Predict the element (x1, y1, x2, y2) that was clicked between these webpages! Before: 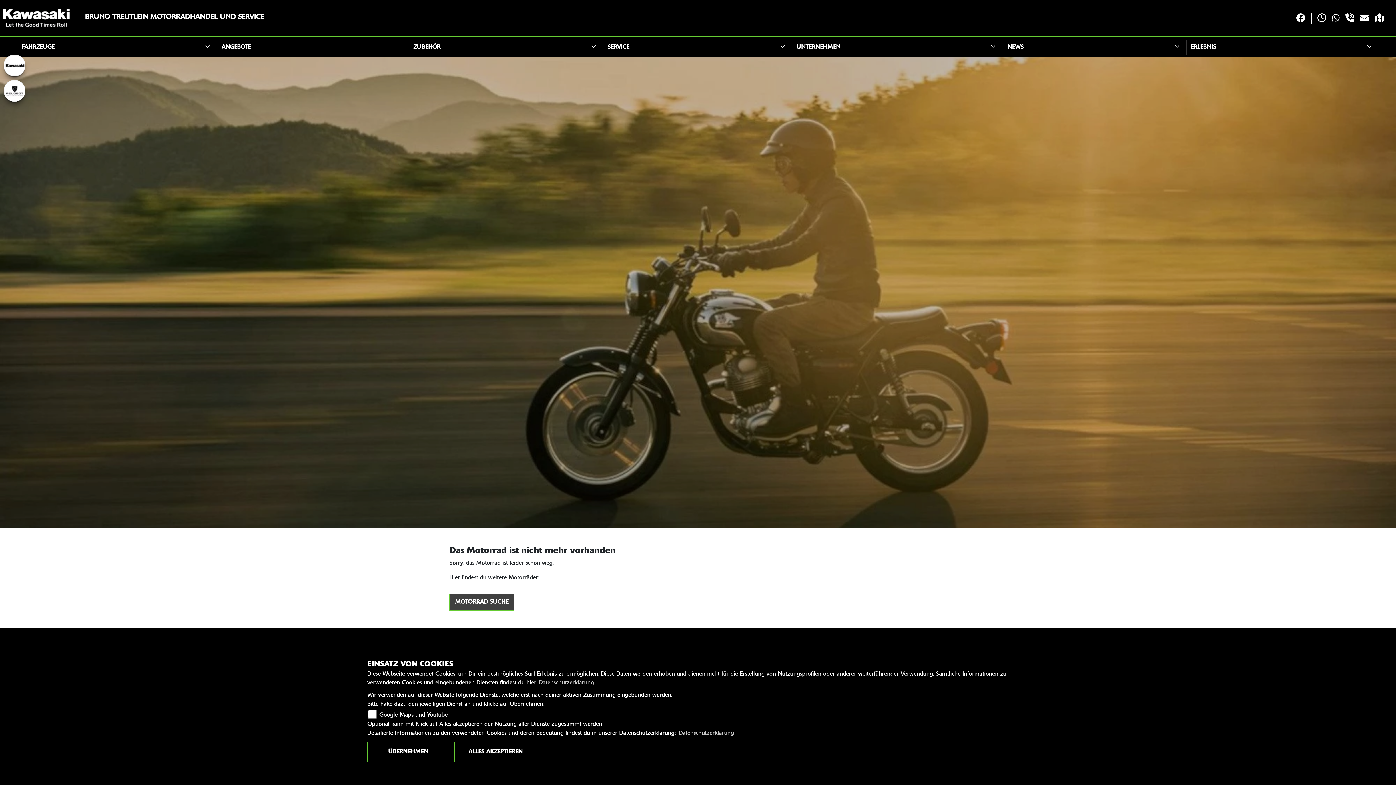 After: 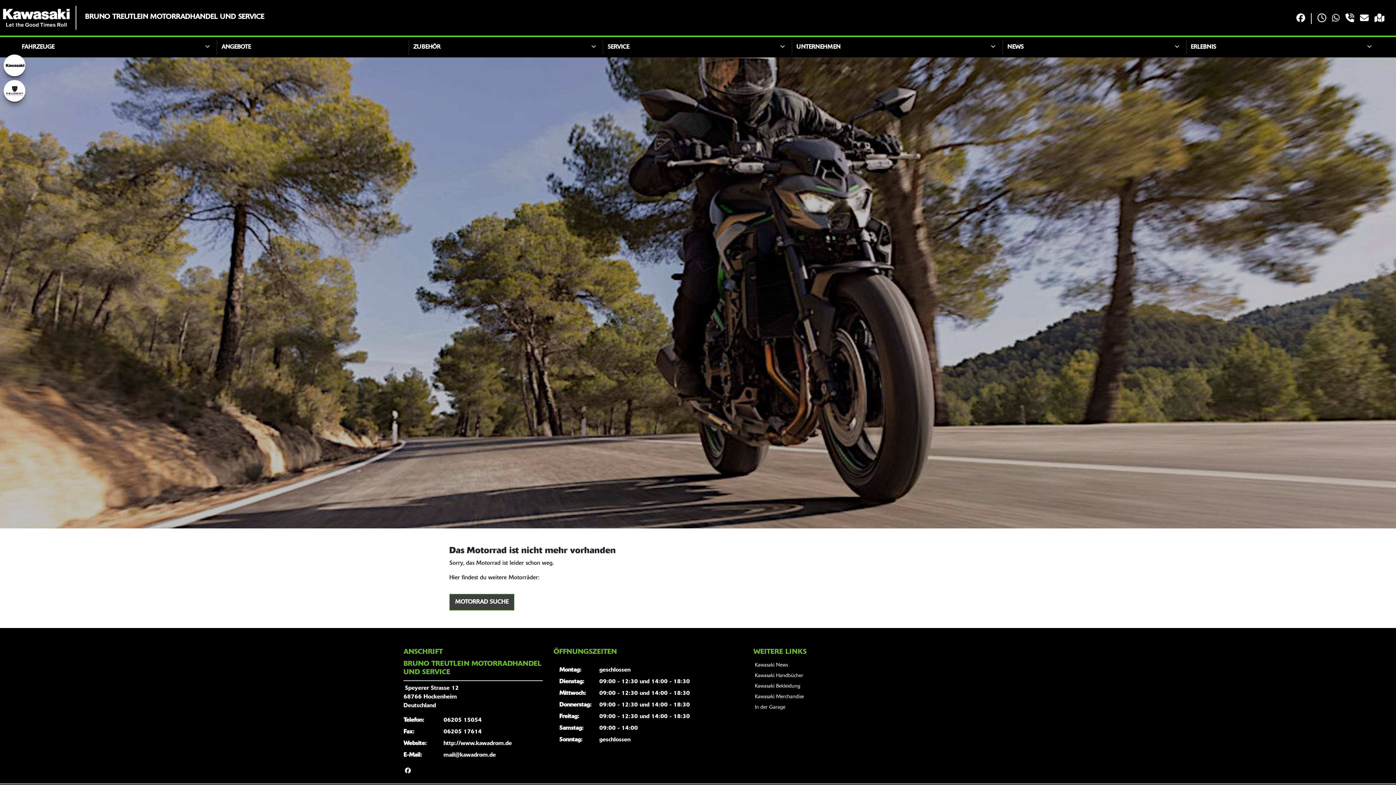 Action: bbox: (367, 742, 449, 762) label: ÜBERNEHMEN